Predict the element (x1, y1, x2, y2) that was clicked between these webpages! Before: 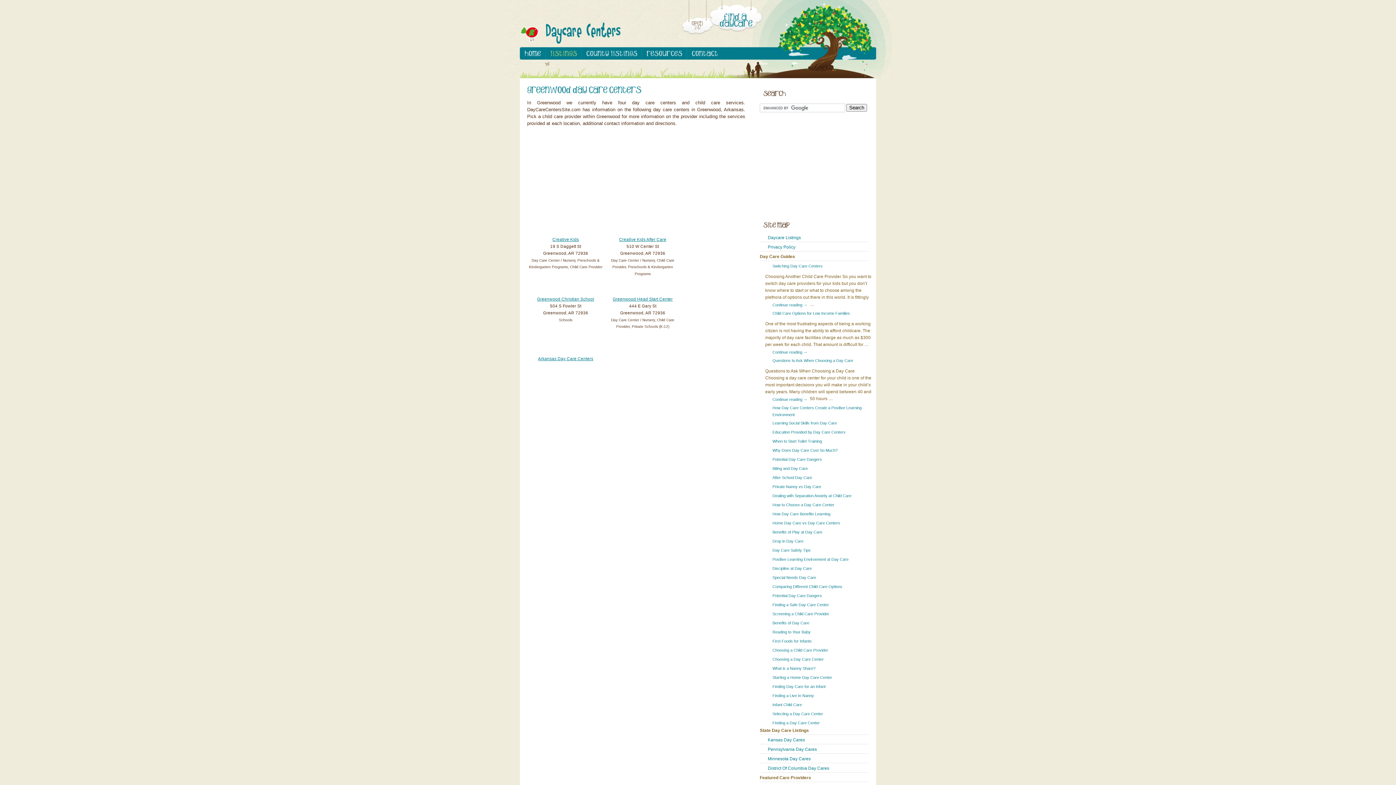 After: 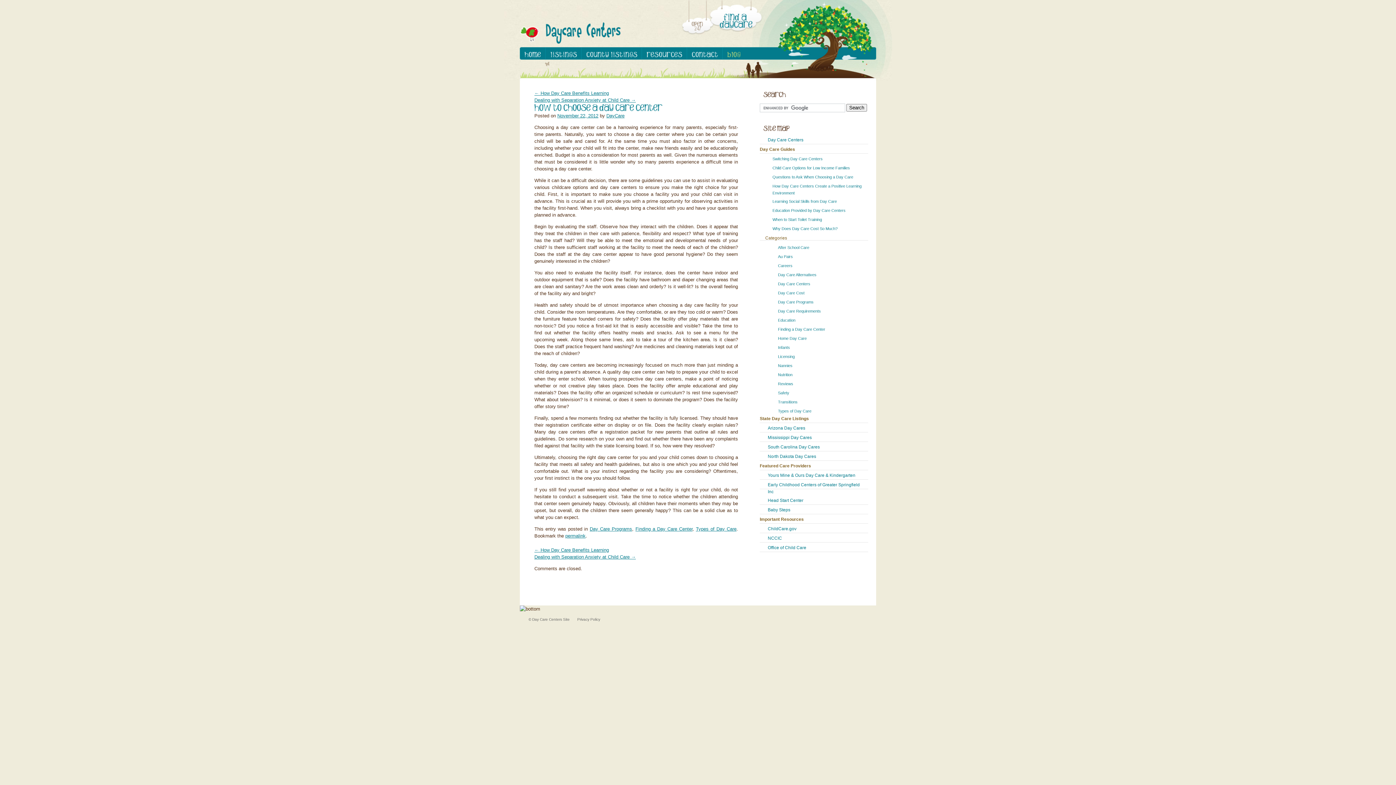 Action: bbox: (765, 501, 837, 509) label: How to Choose a Day Care Center